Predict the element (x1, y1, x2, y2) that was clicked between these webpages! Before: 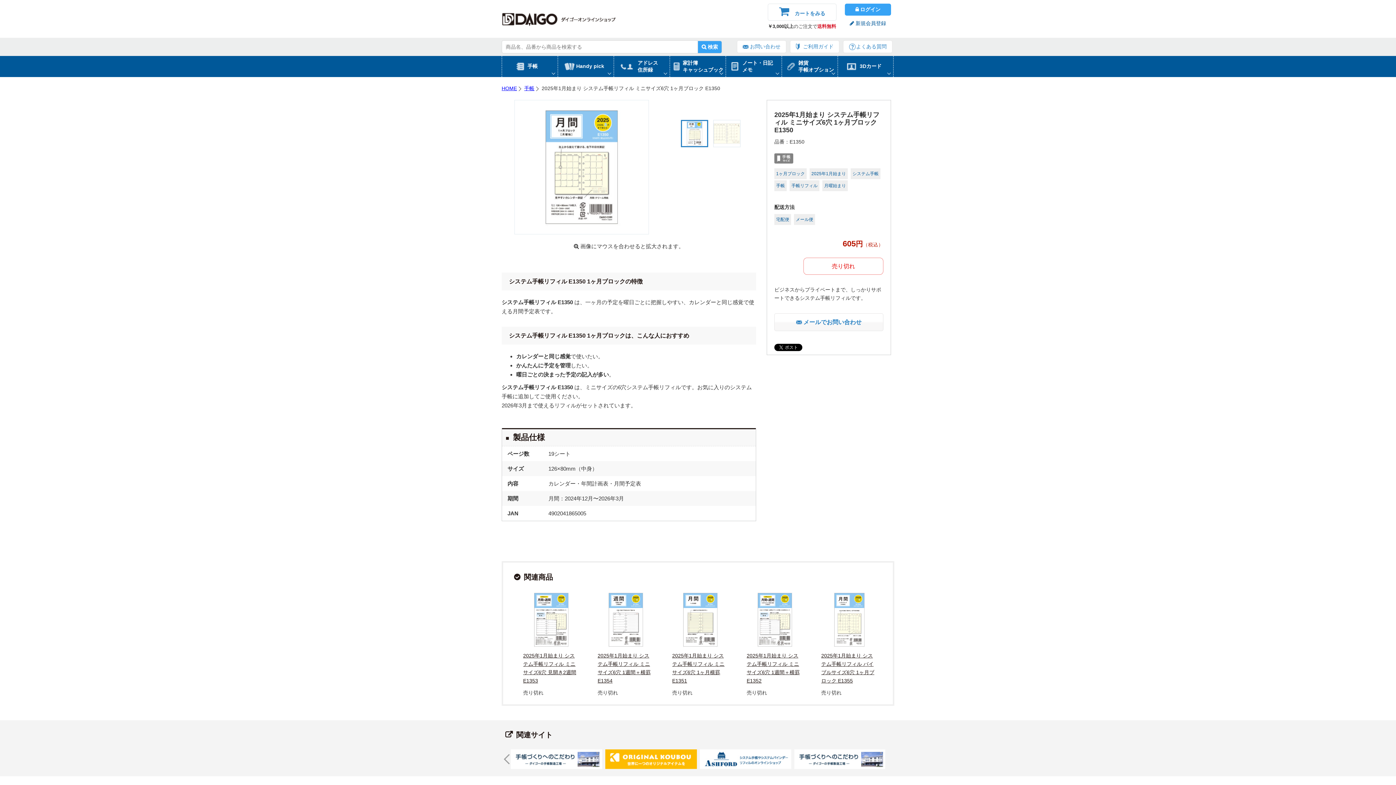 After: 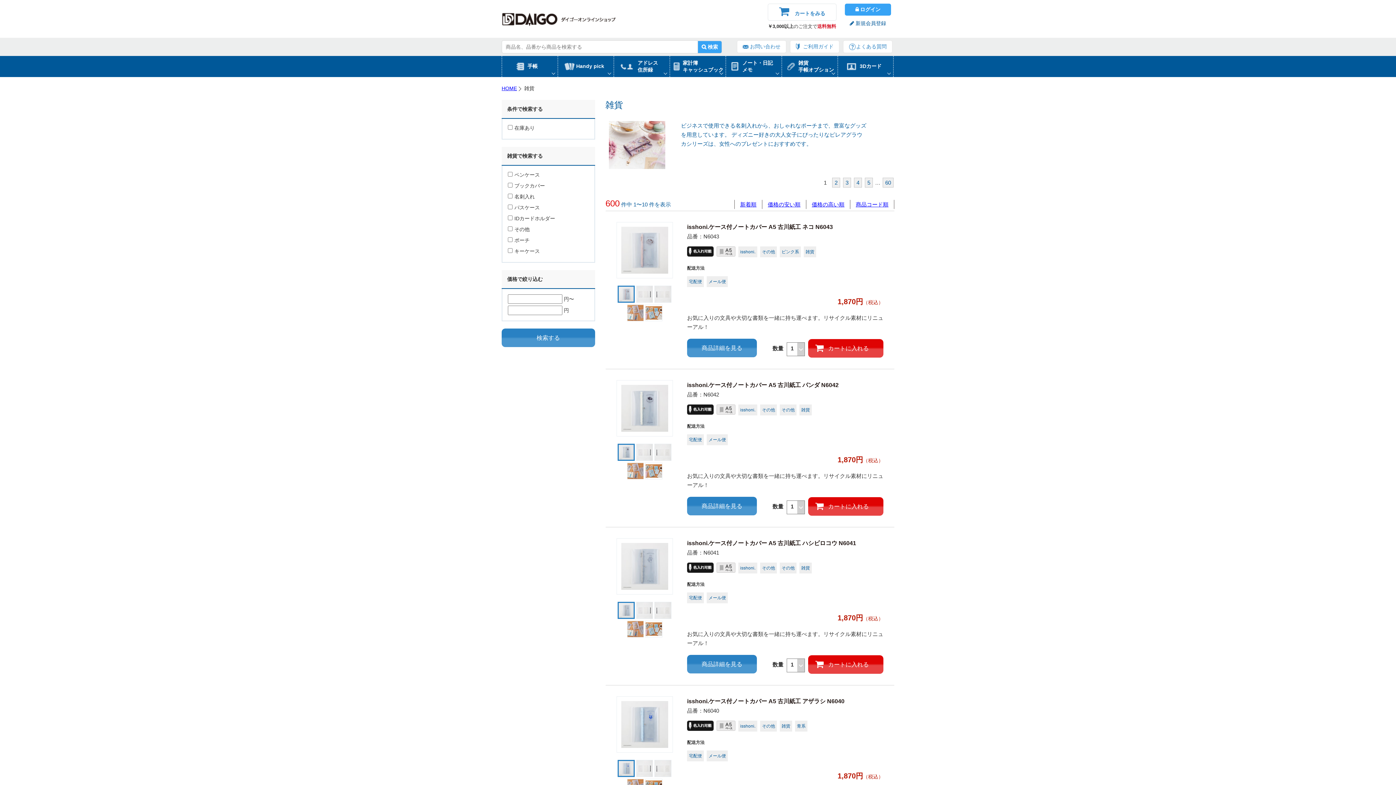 Action: bbox: (782, 56, 837, 77) label: 雑貨
手帳オプション